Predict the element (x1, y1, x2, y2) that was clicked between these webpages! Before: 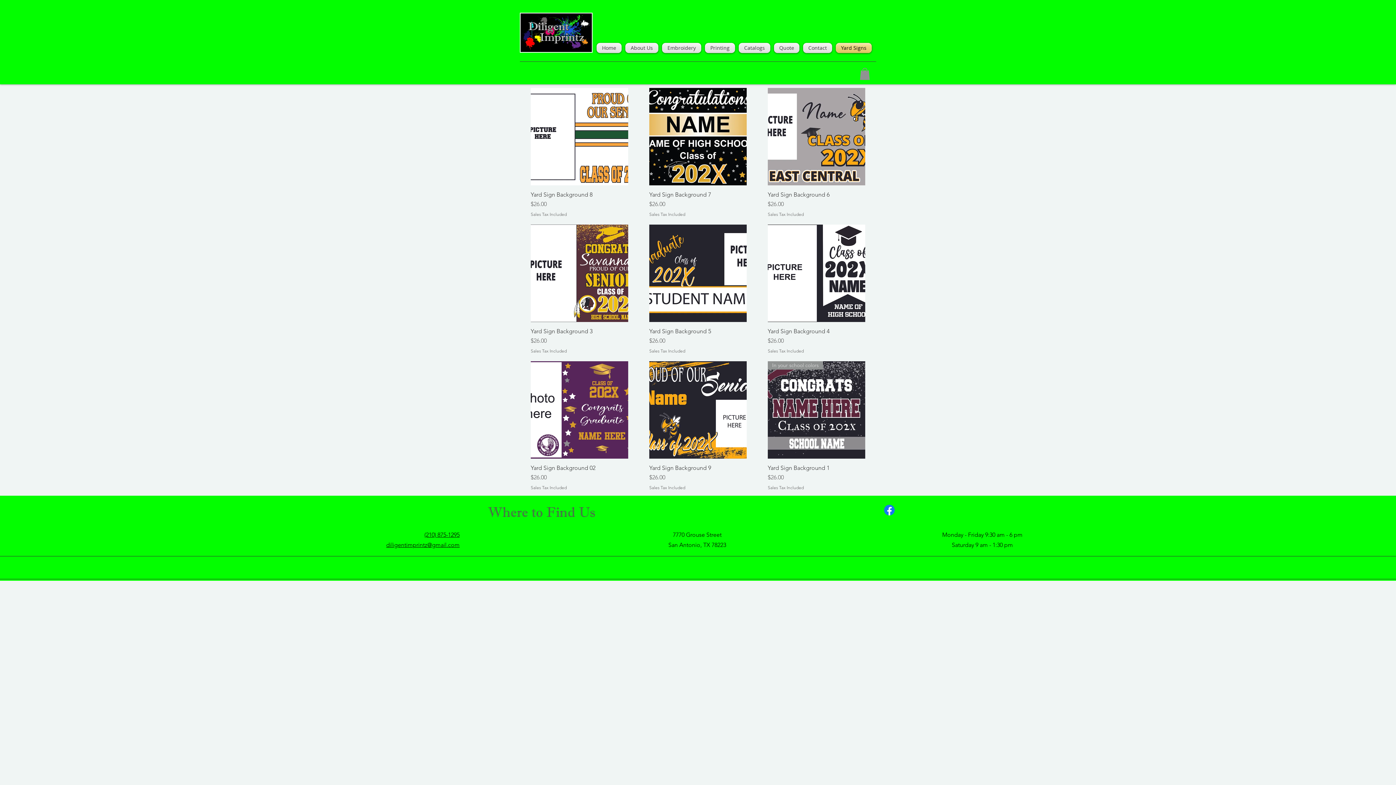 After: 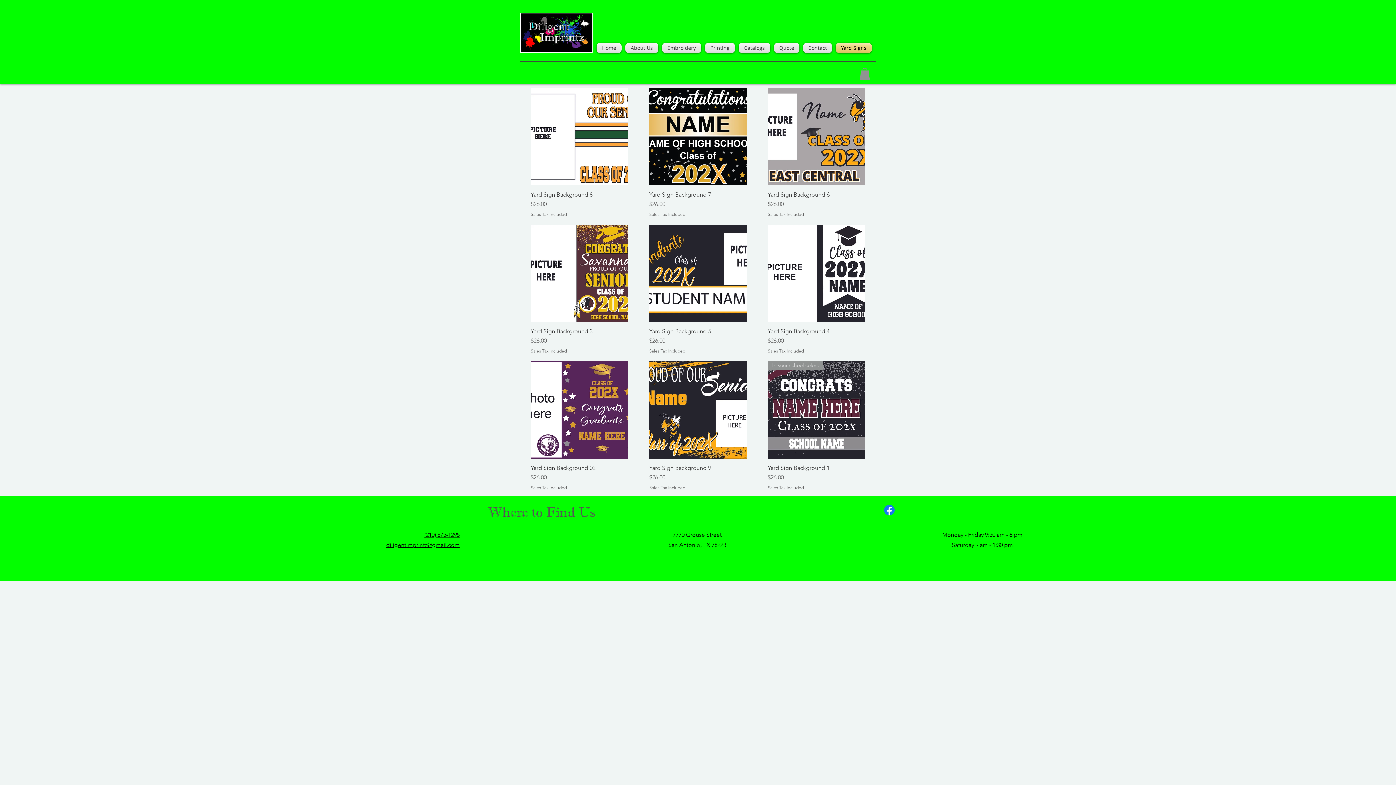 Action: bbox: (882, 503, 896, 517) label: Facebook